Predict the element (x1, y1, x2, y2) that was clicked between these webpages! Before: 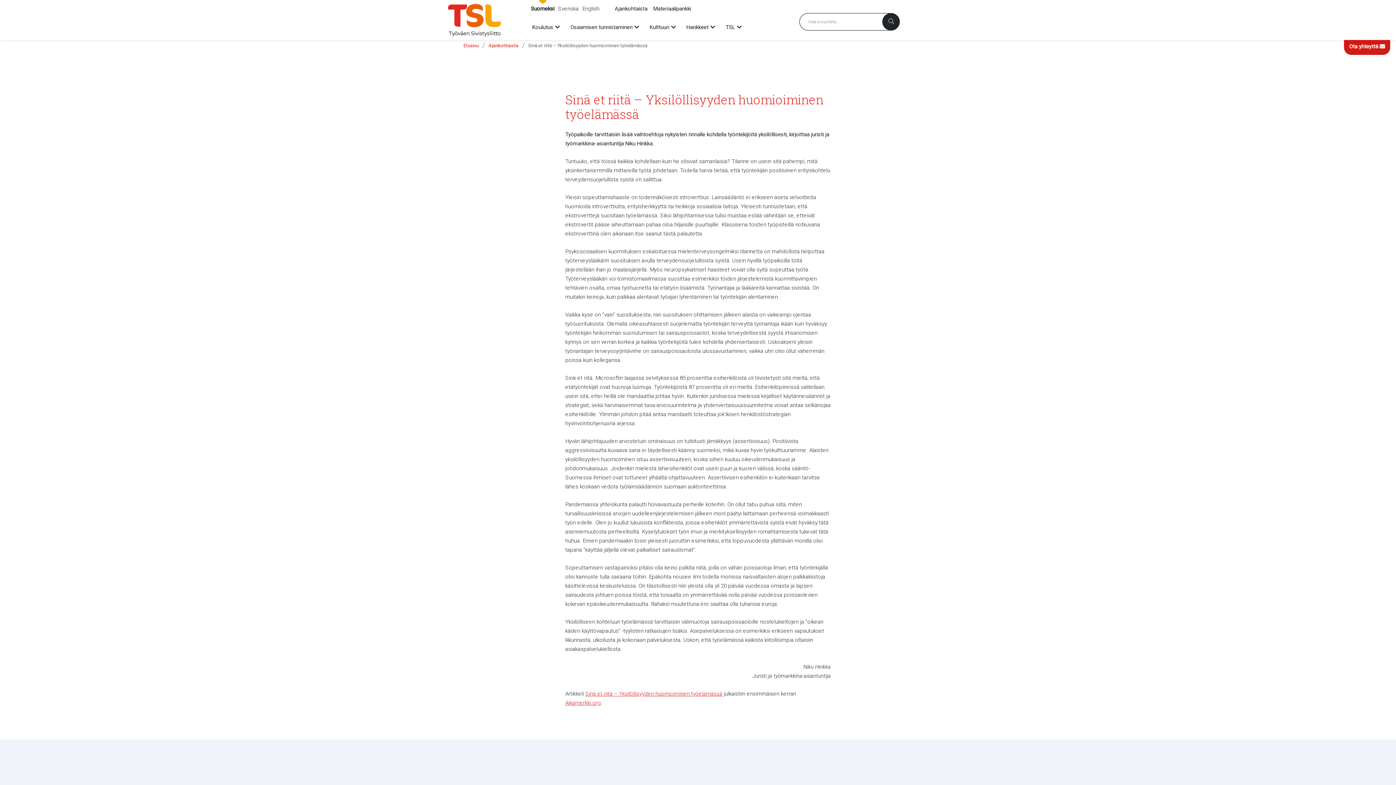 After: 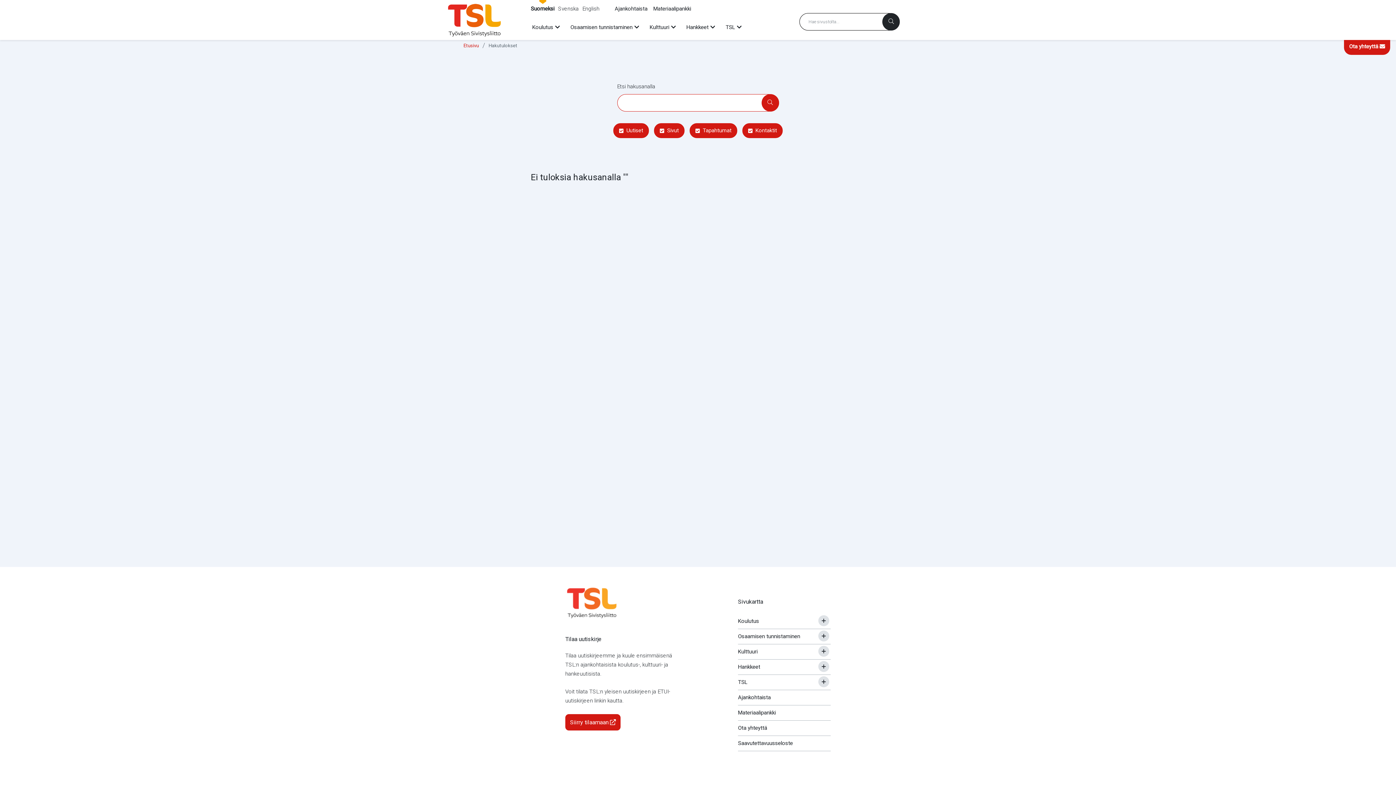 Action: label: Haku bbox: (882, 13, 900, 30)